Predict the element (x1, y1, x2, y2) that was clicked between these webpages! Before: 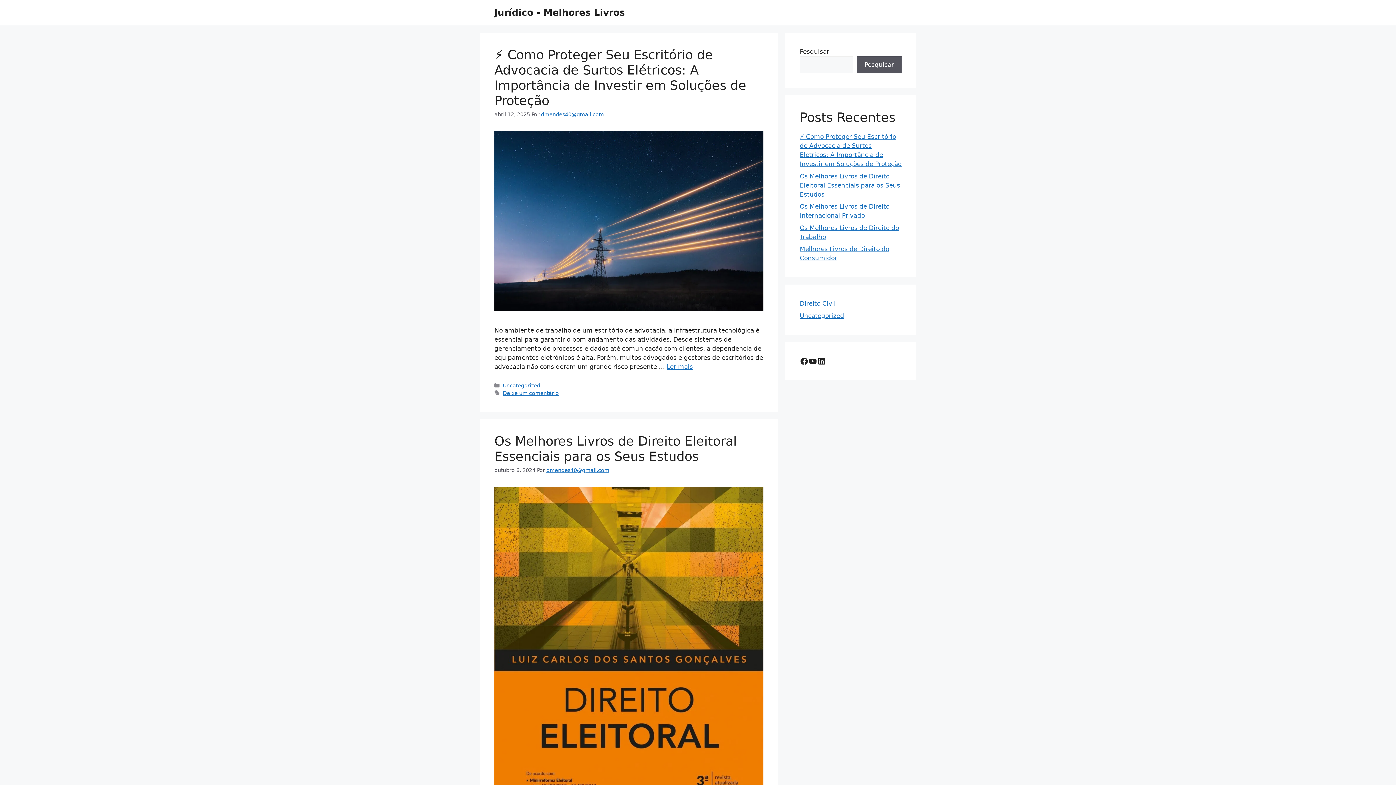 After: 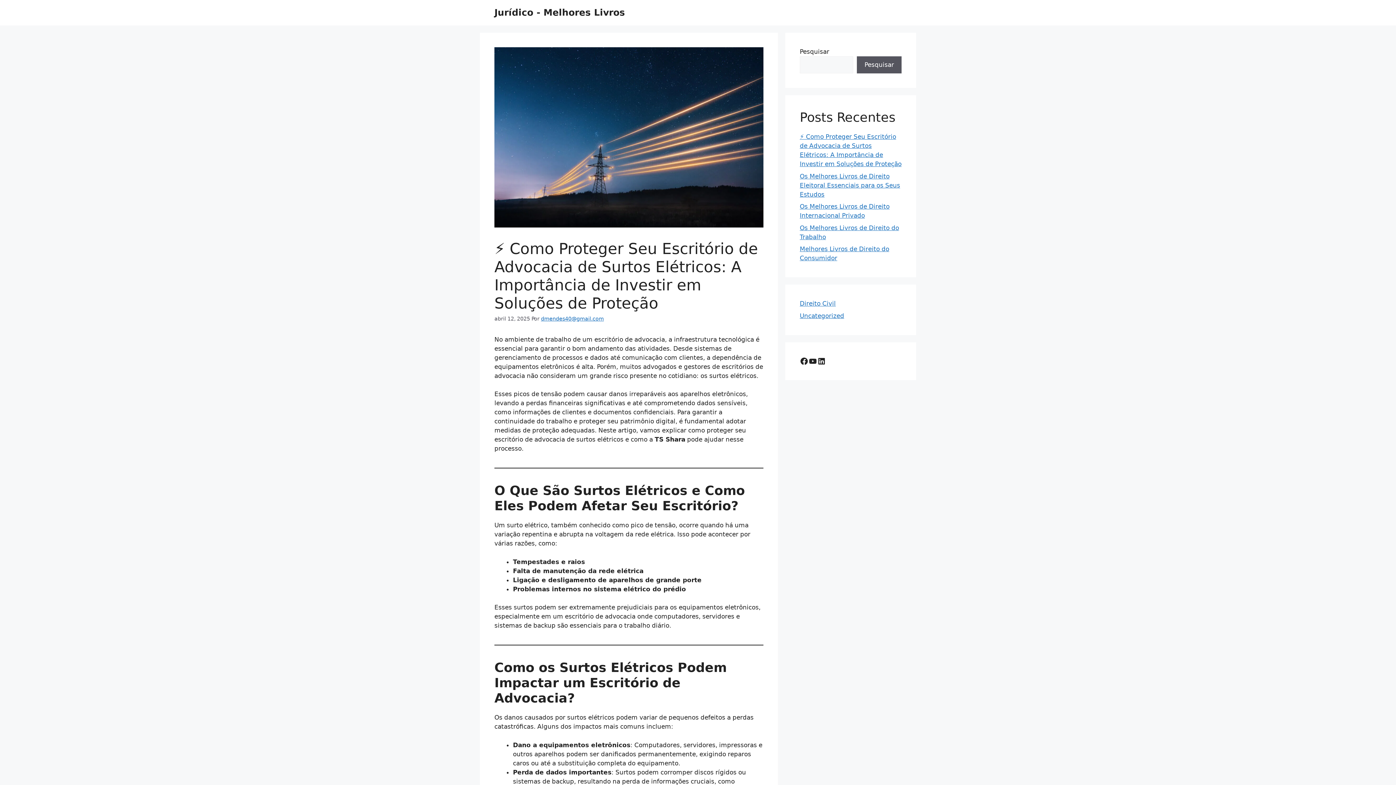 Action: bbox: (494, 305, 763, 312)